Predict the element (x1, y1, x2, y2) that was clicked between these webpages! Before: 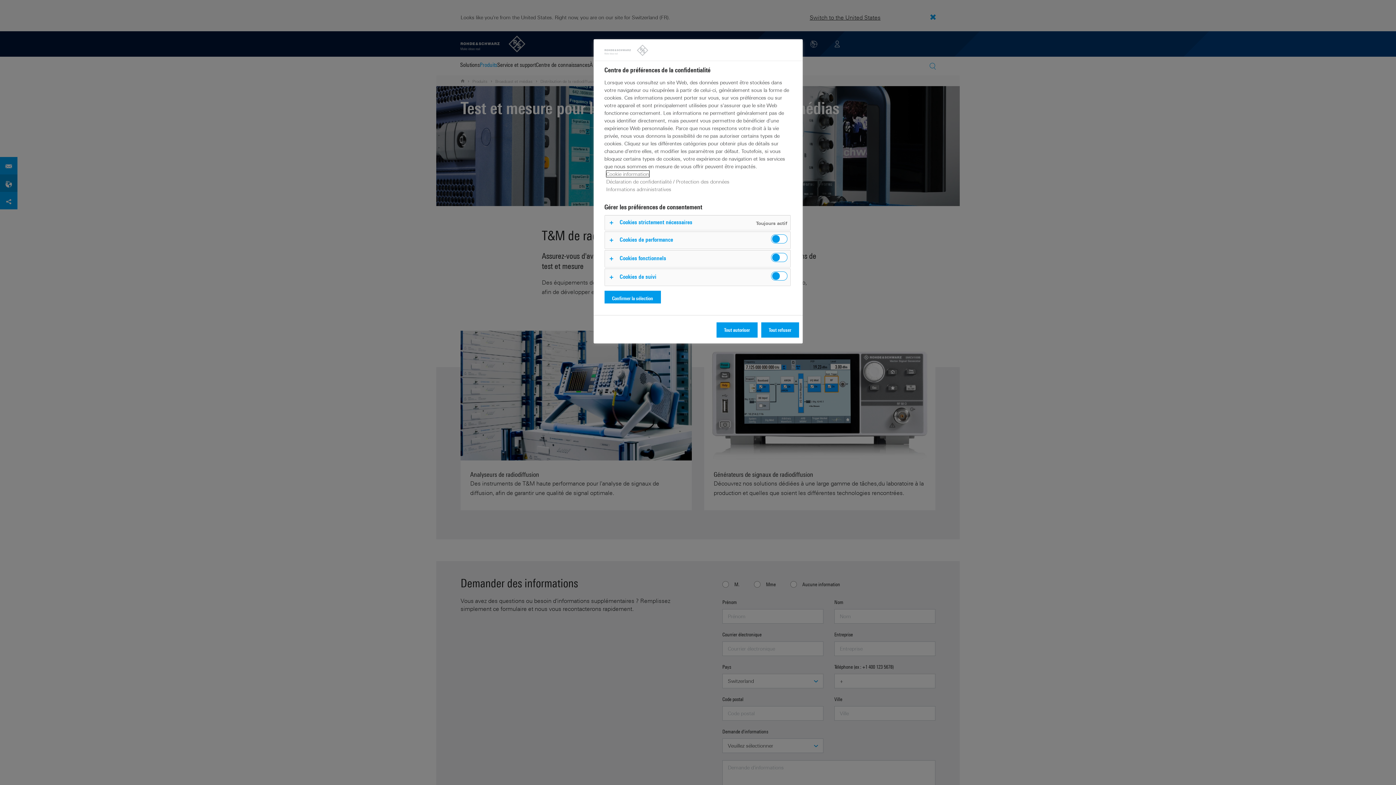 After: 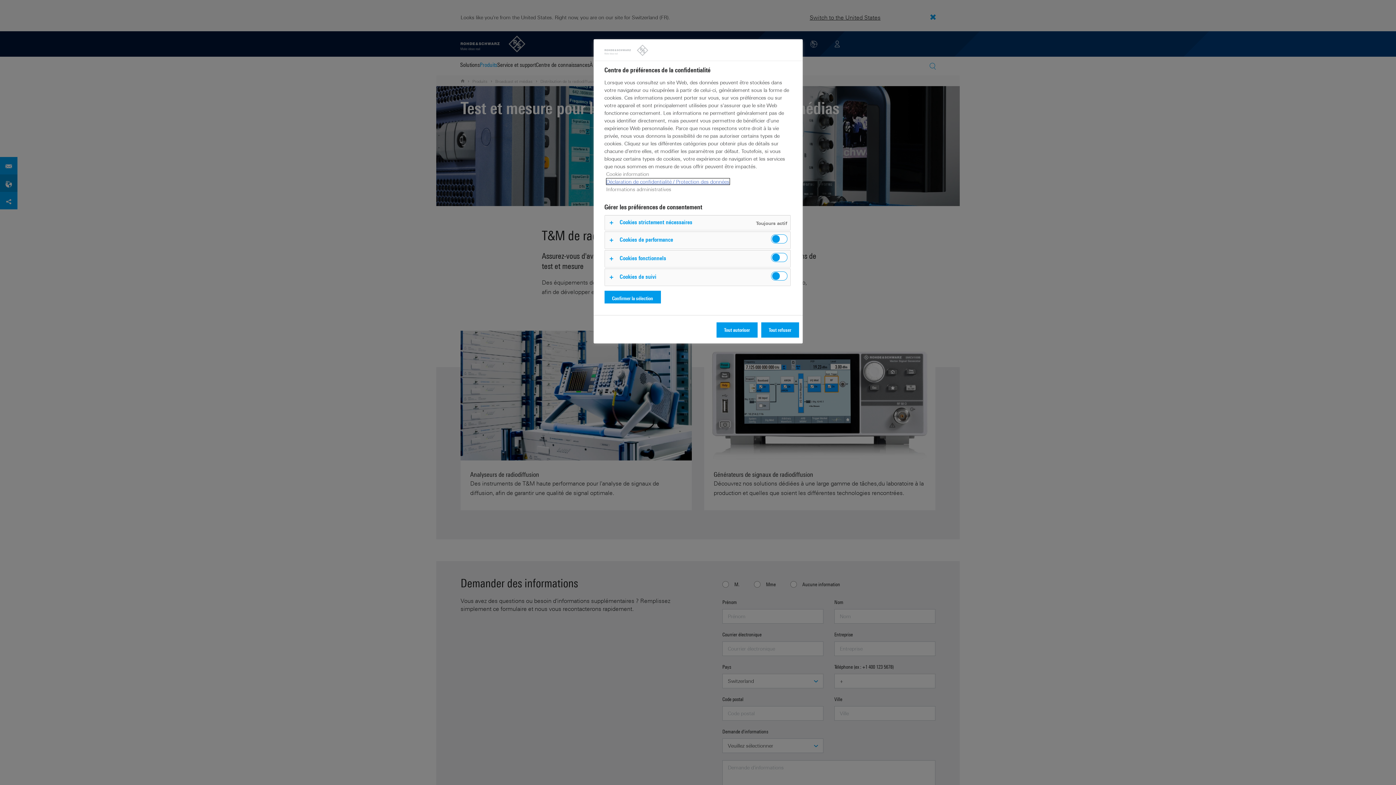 Action: label: Déclaration de confidentialité / Protection des données bbox: (606, 178, 729, 184)